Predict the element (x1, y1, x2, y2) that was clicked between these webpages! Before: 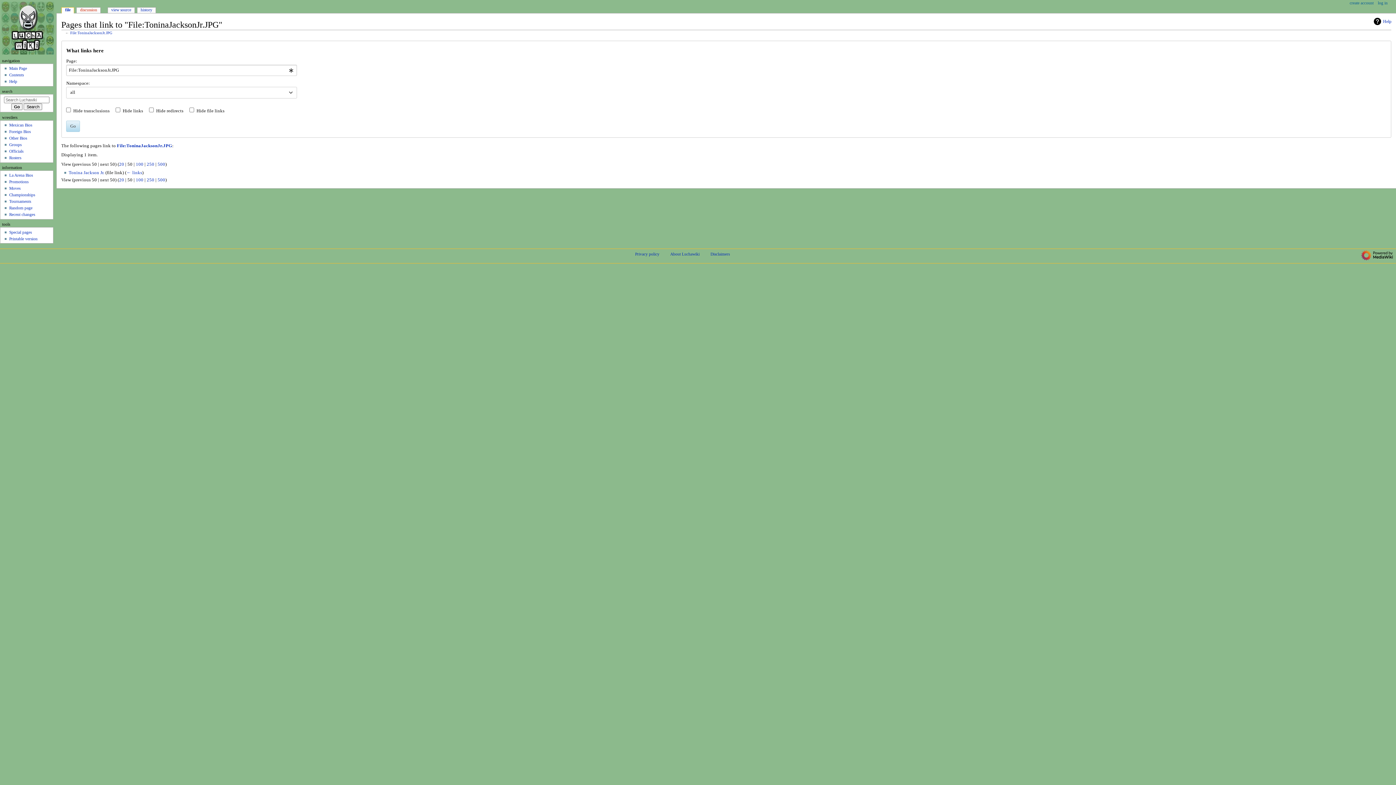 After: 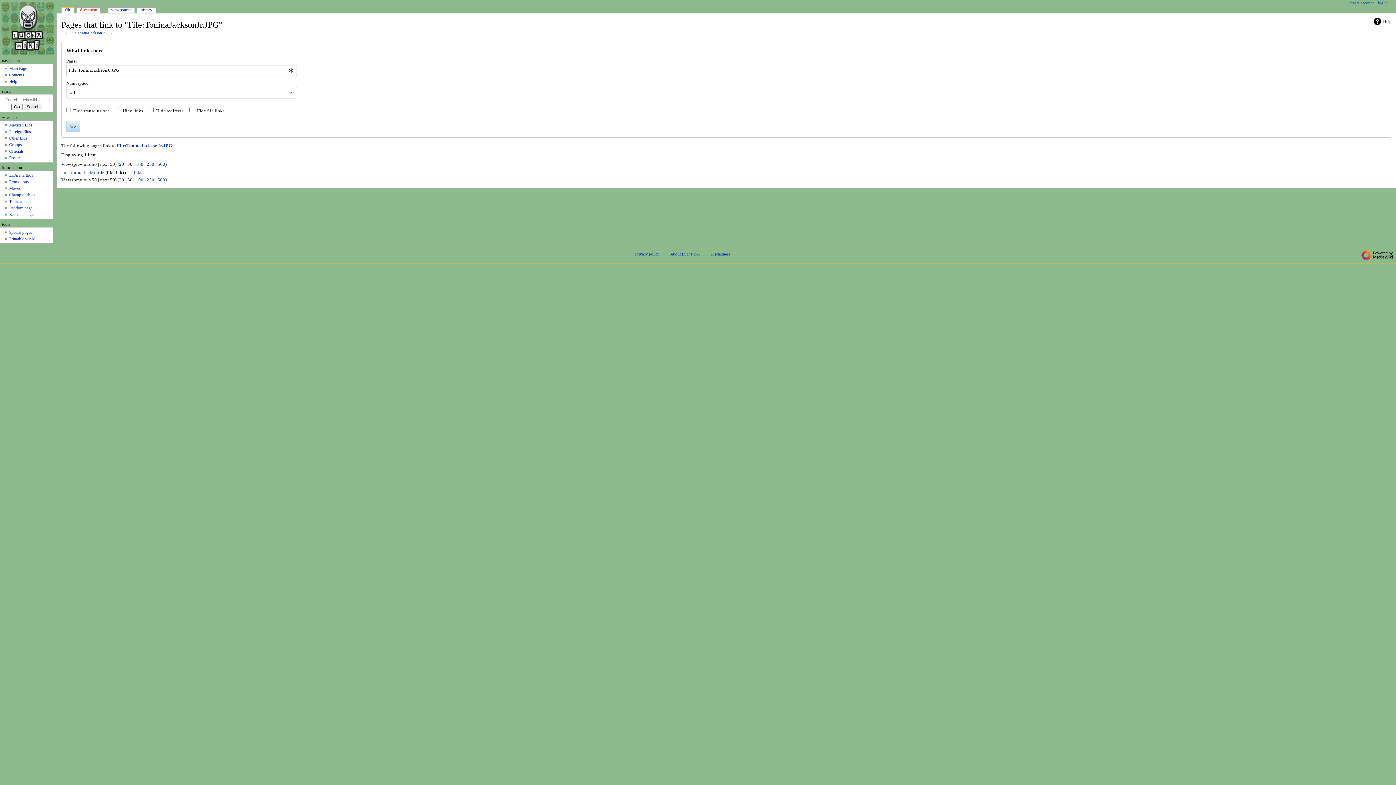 Action: bbox: (66, 120, 80, 131) label: Go